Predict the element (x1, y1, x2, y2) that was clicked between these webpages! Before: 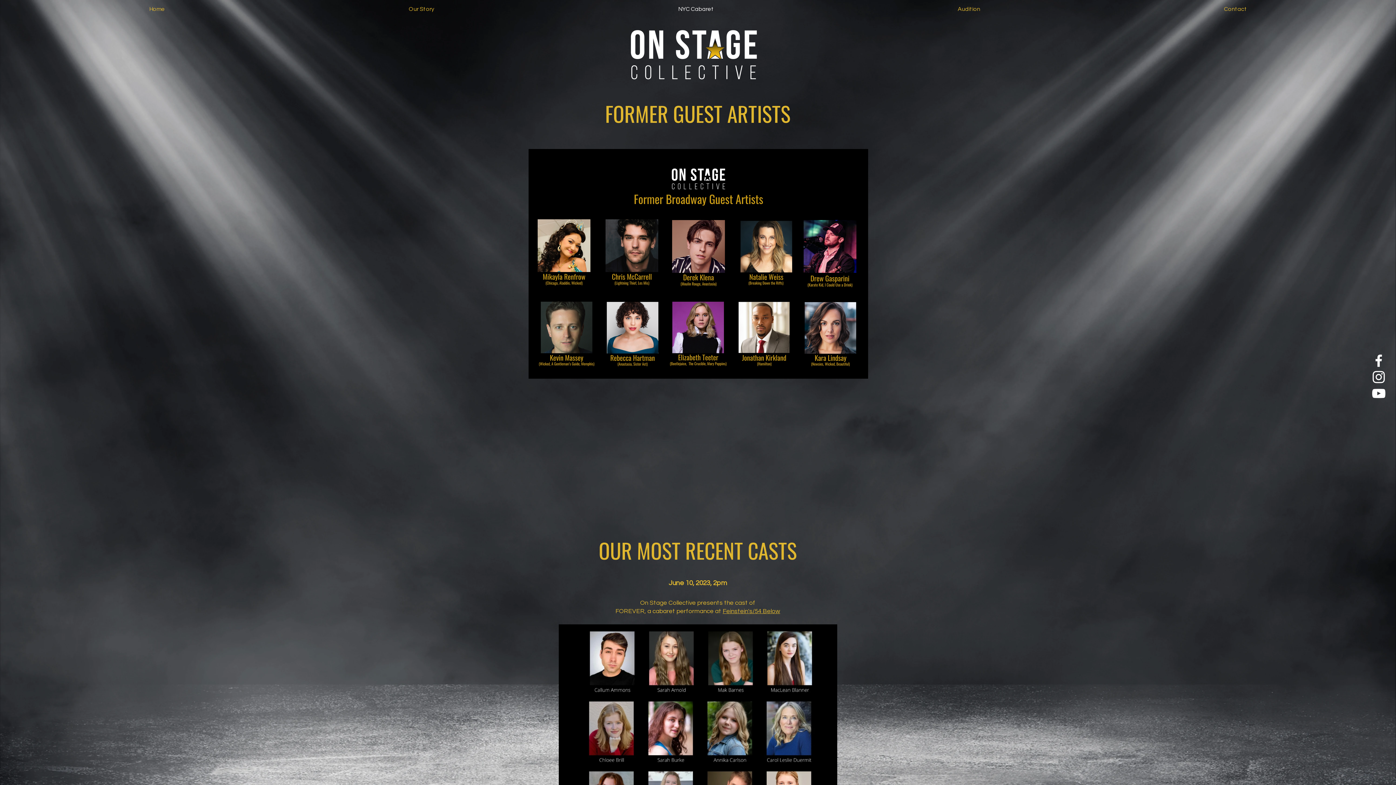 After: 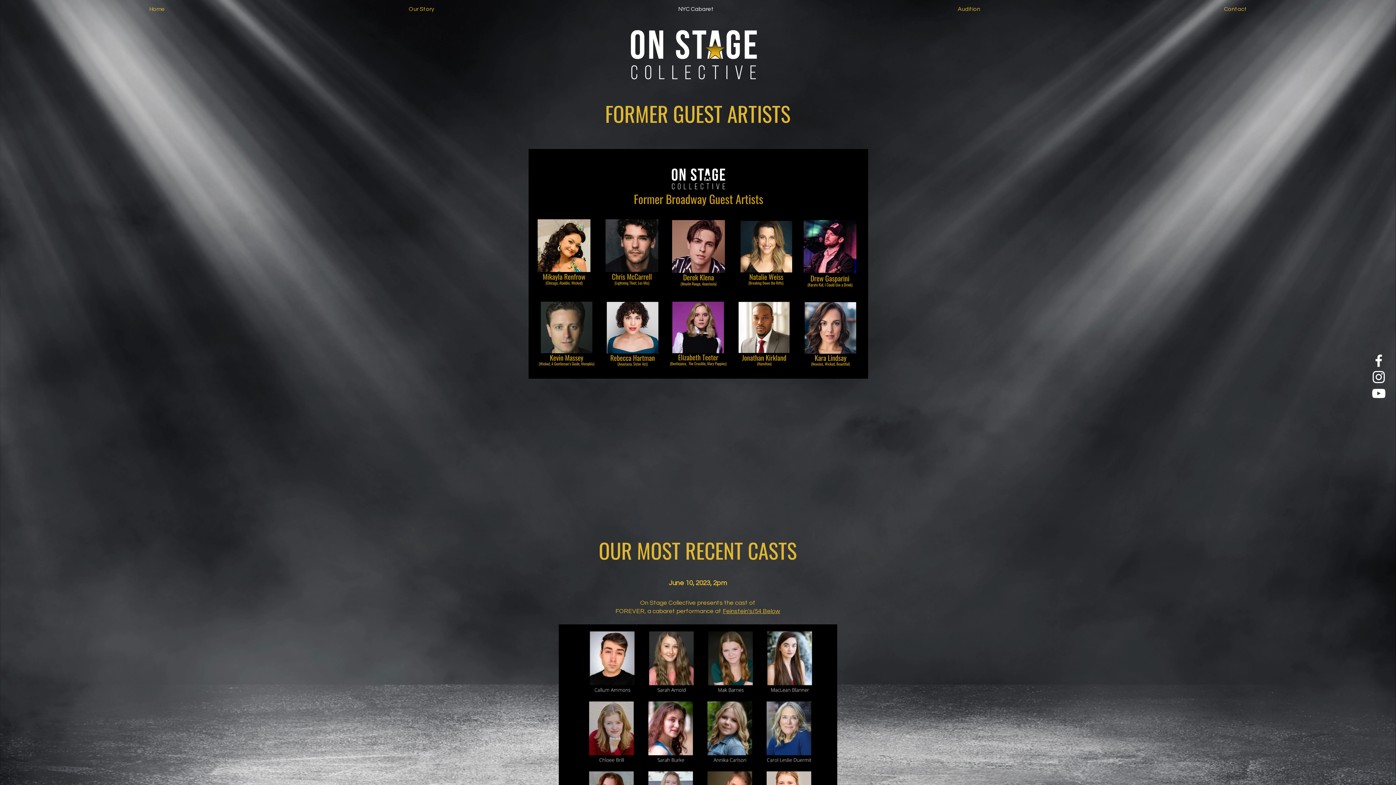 Action: label: YouTube bbox: (1370, 385, 1387, 401)